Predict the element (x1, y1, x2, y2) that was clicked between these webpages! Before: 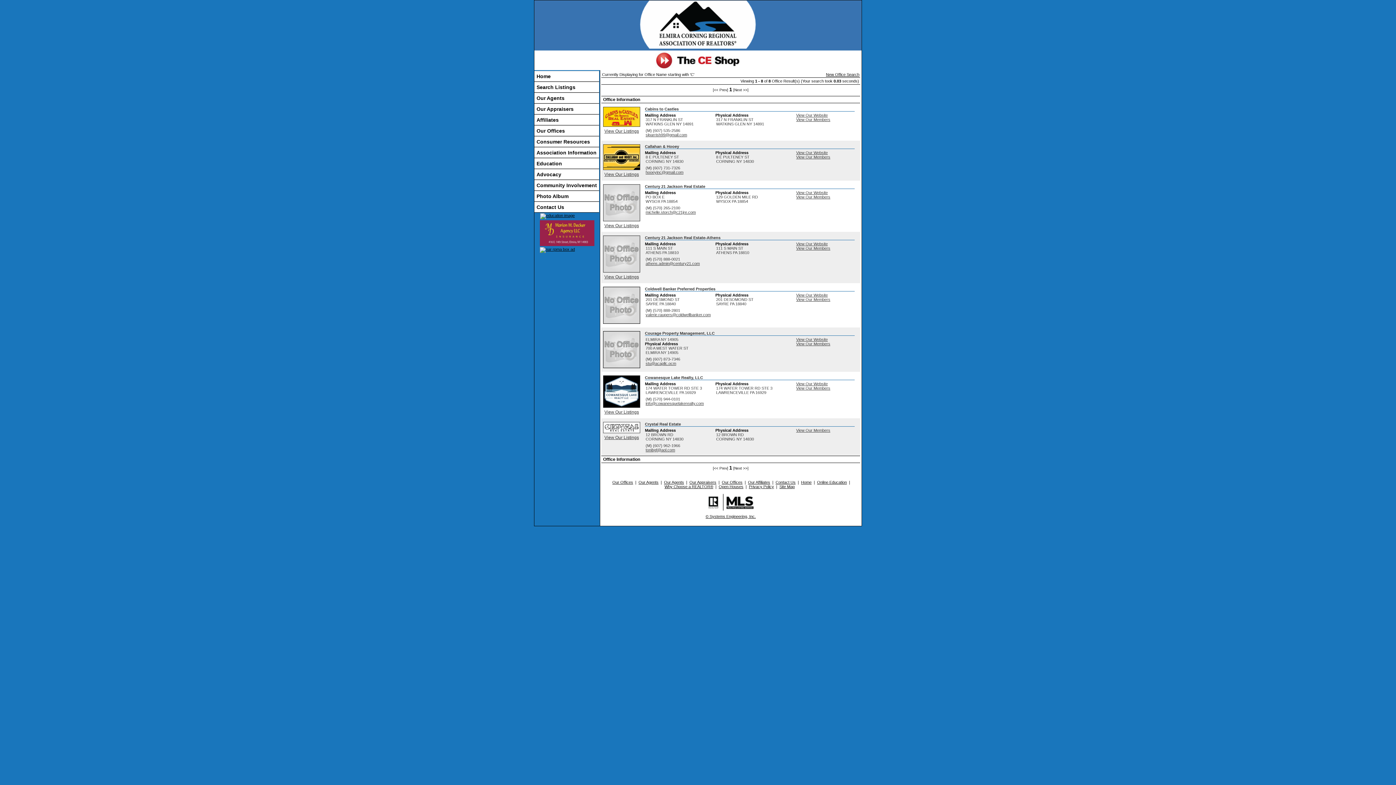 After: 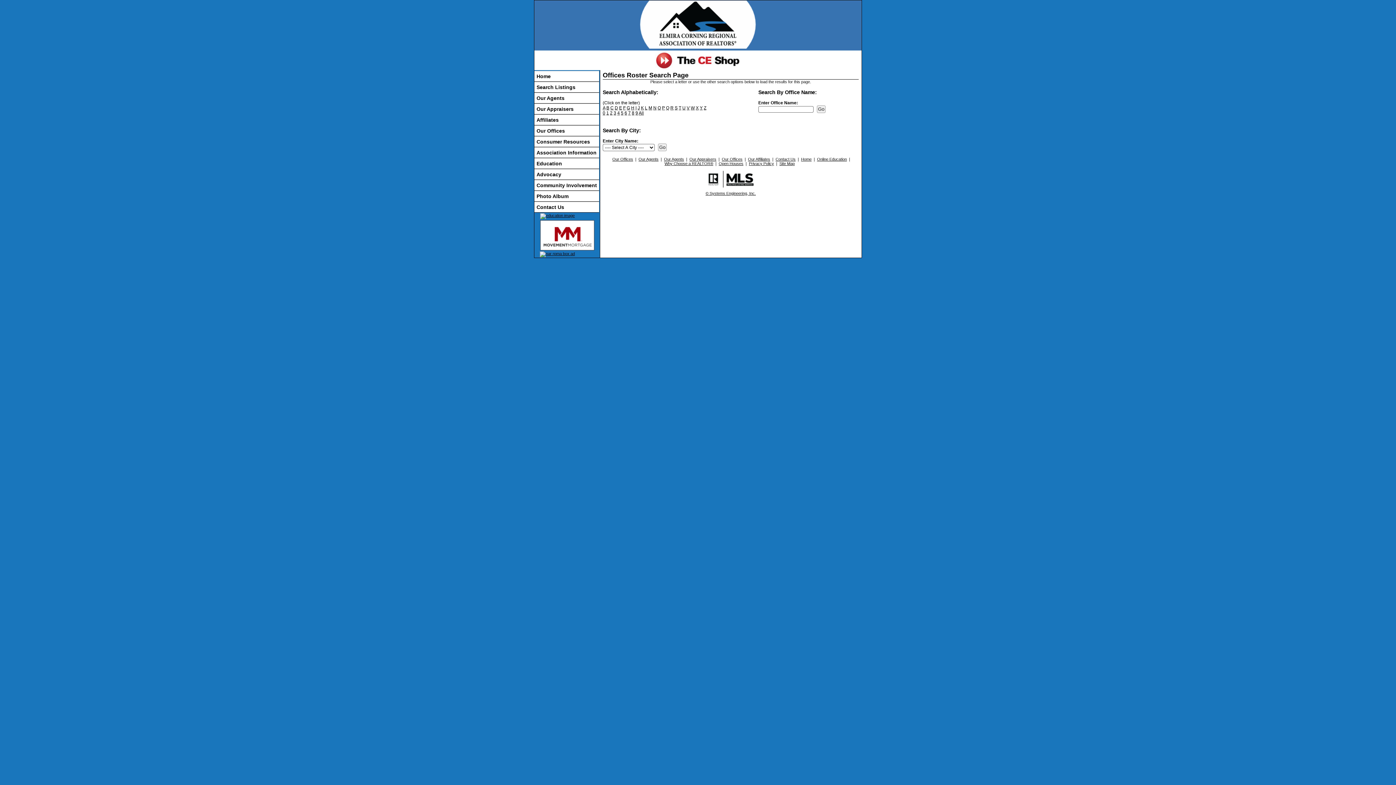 Action: bbox: (534, 125, 599, 136) label: Our Offices